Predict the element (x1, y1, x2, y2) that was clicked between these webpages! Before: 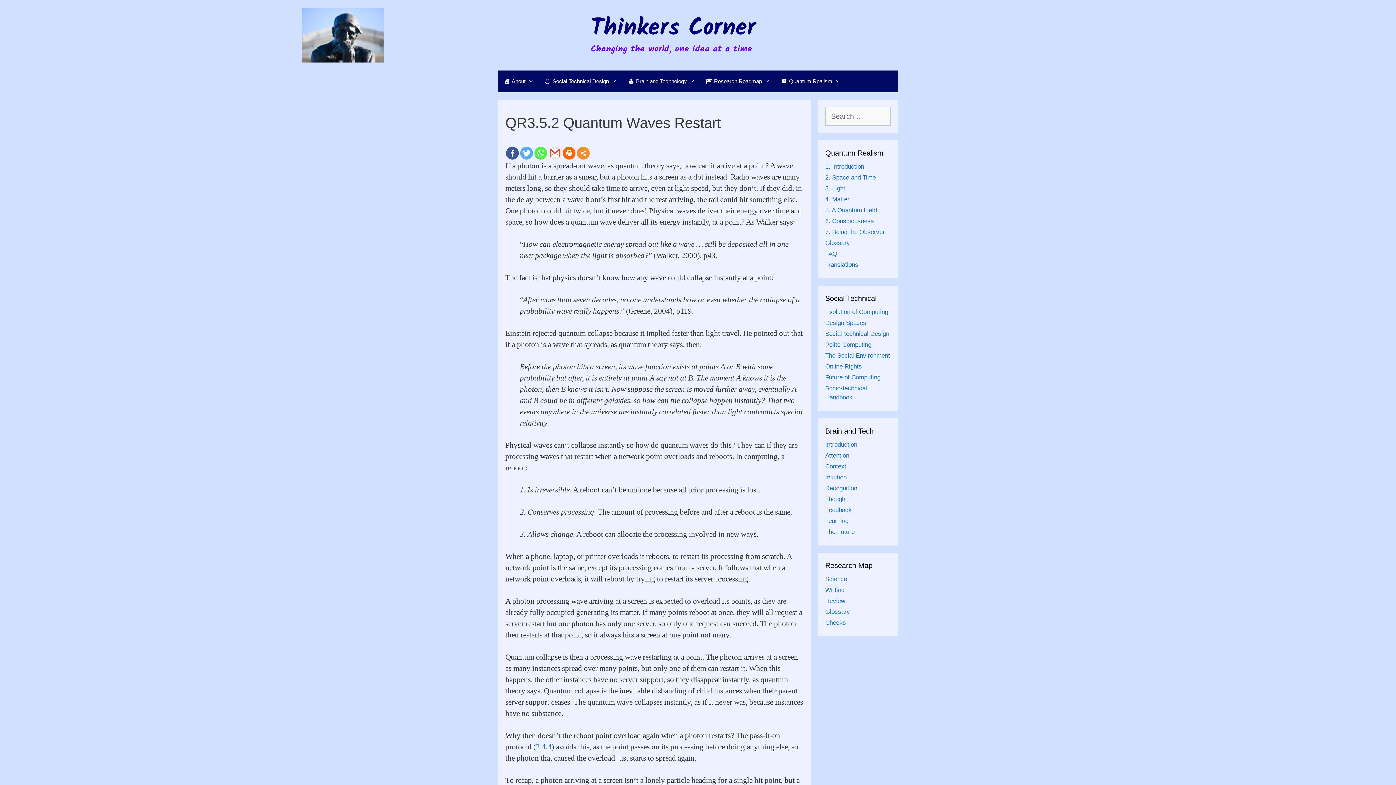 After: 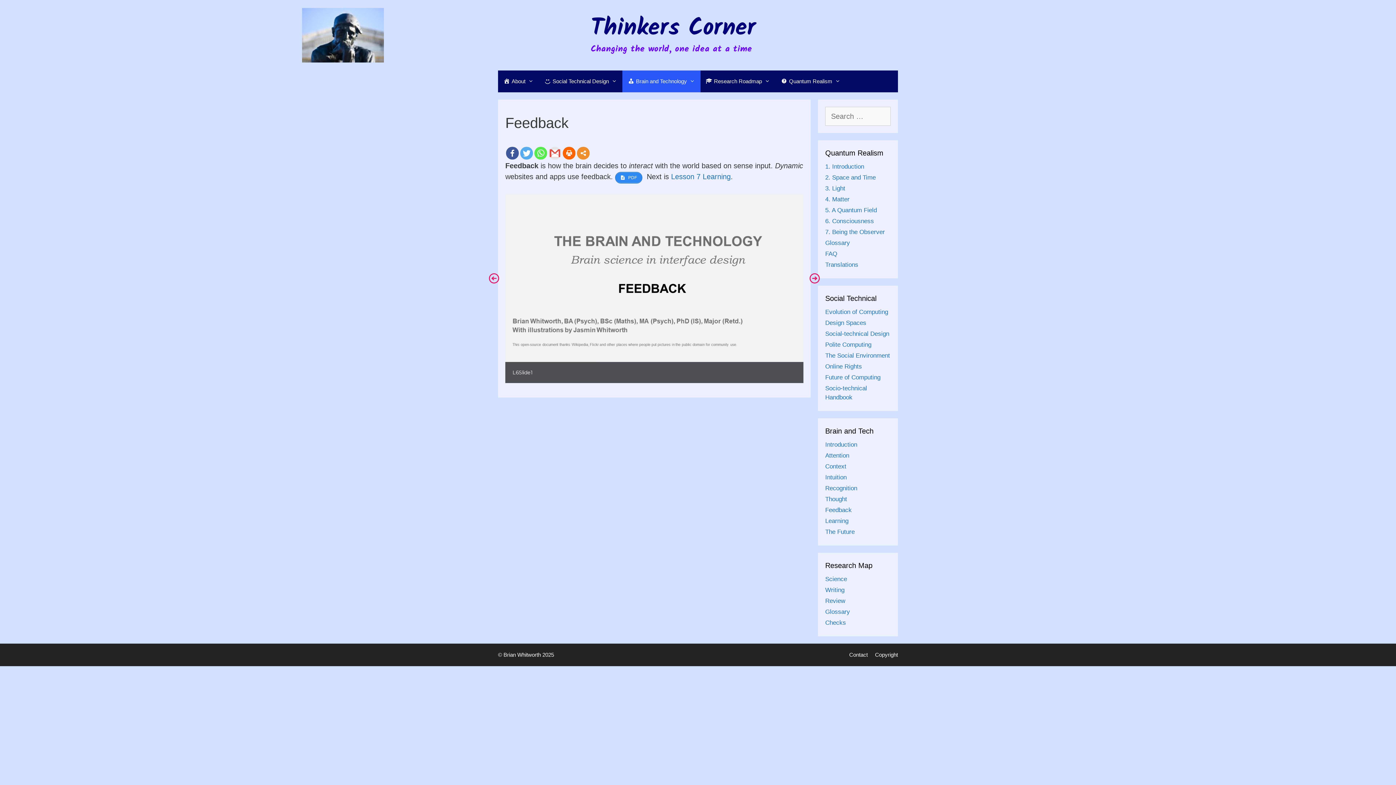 Action: label: Feedback bbox: (825, 506, 852, 513)